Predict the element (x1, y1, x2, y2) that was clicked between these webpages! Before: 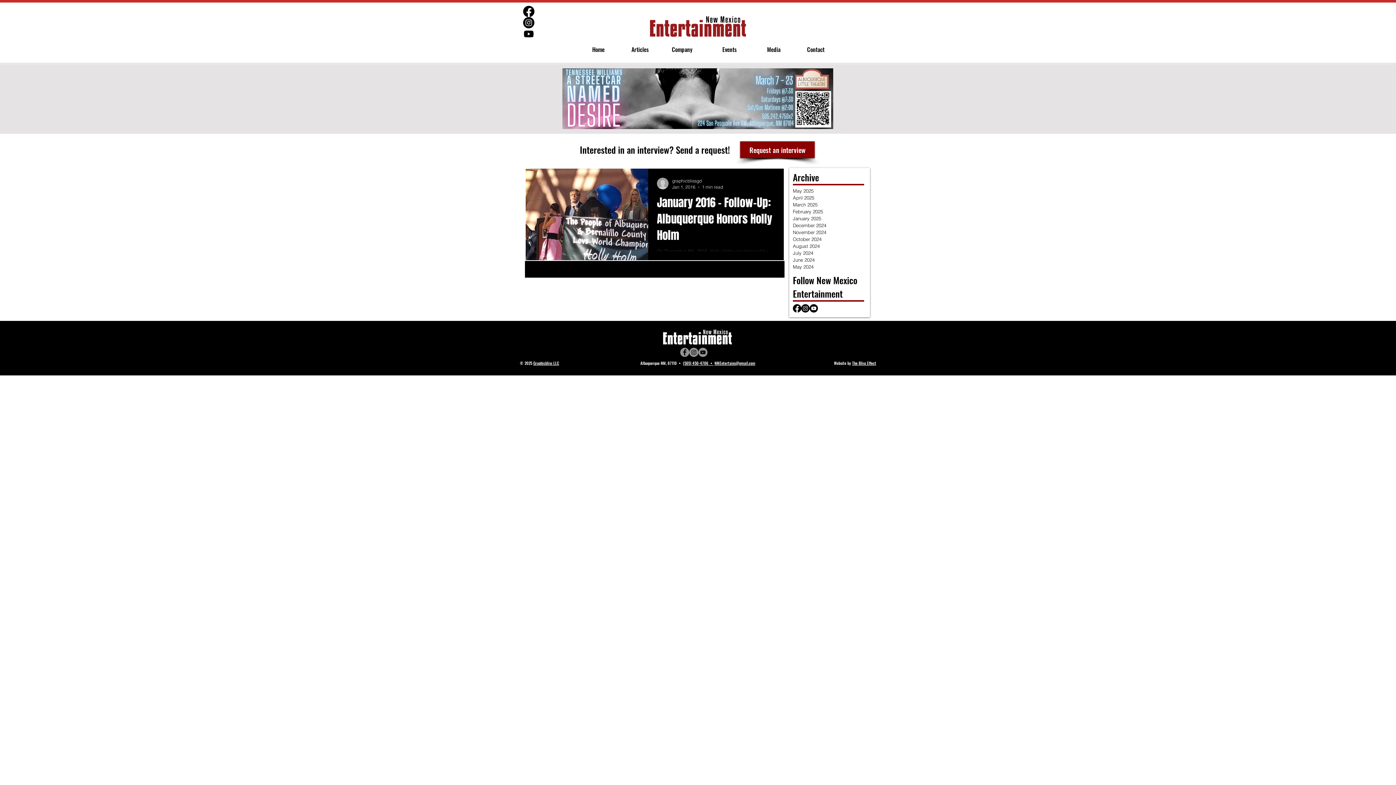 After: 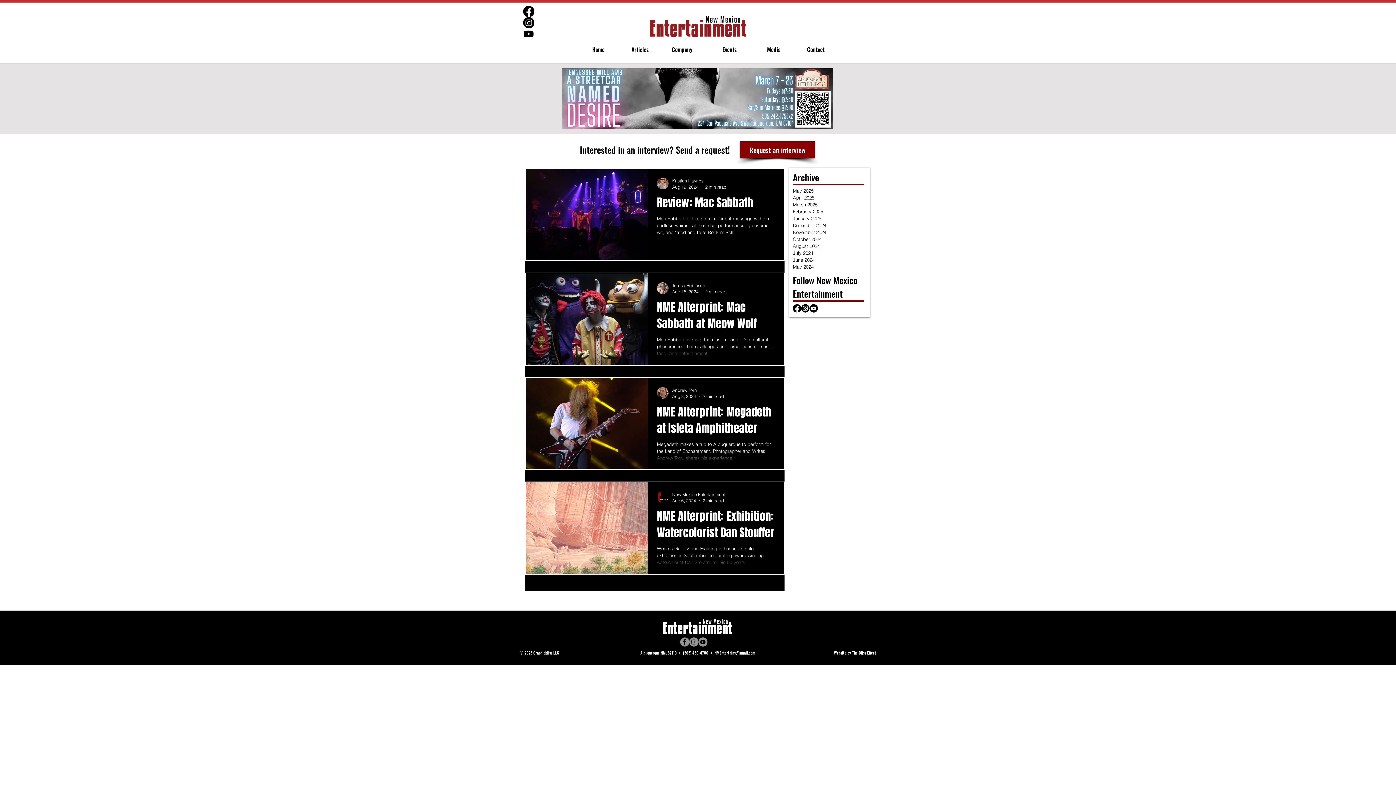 Action: bbox: (793, 242, 864, 249) label: August 2024